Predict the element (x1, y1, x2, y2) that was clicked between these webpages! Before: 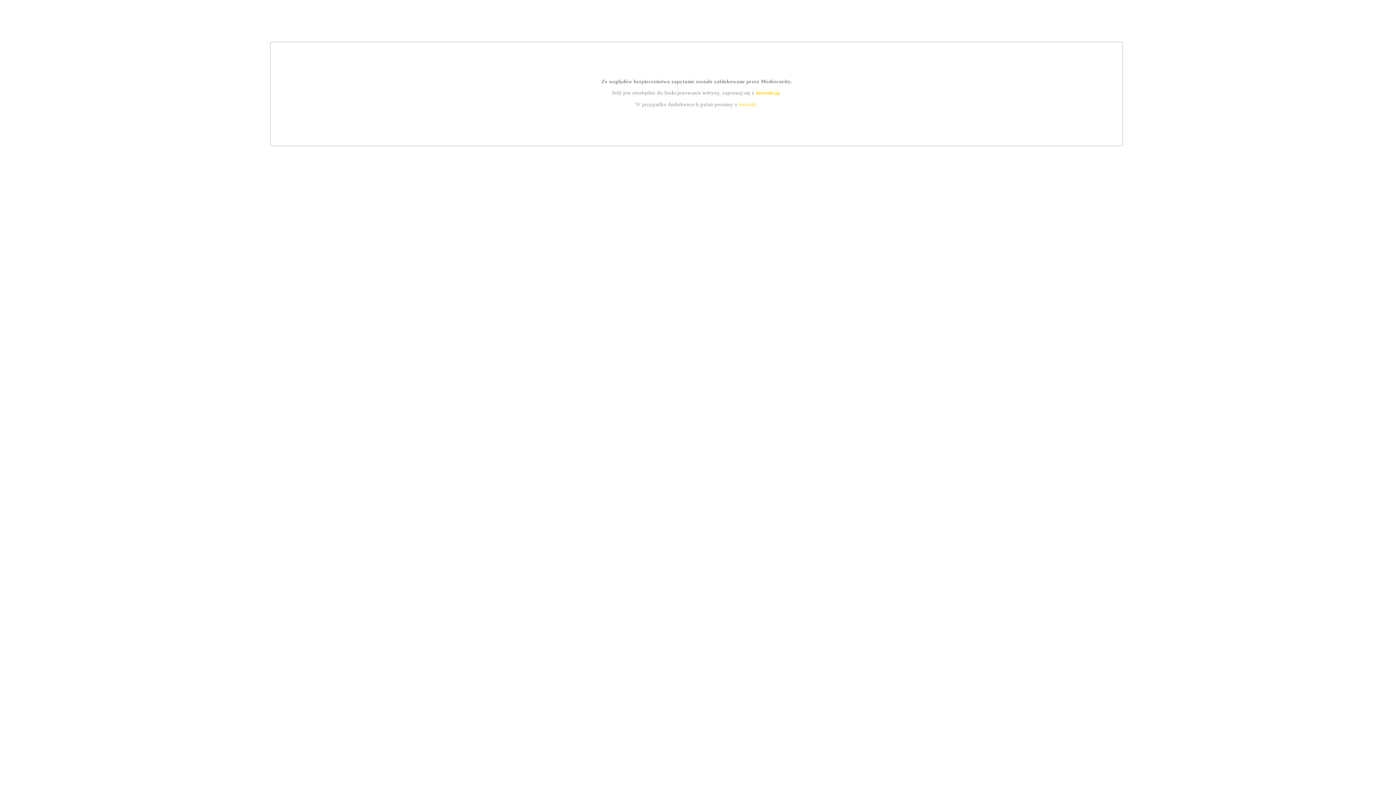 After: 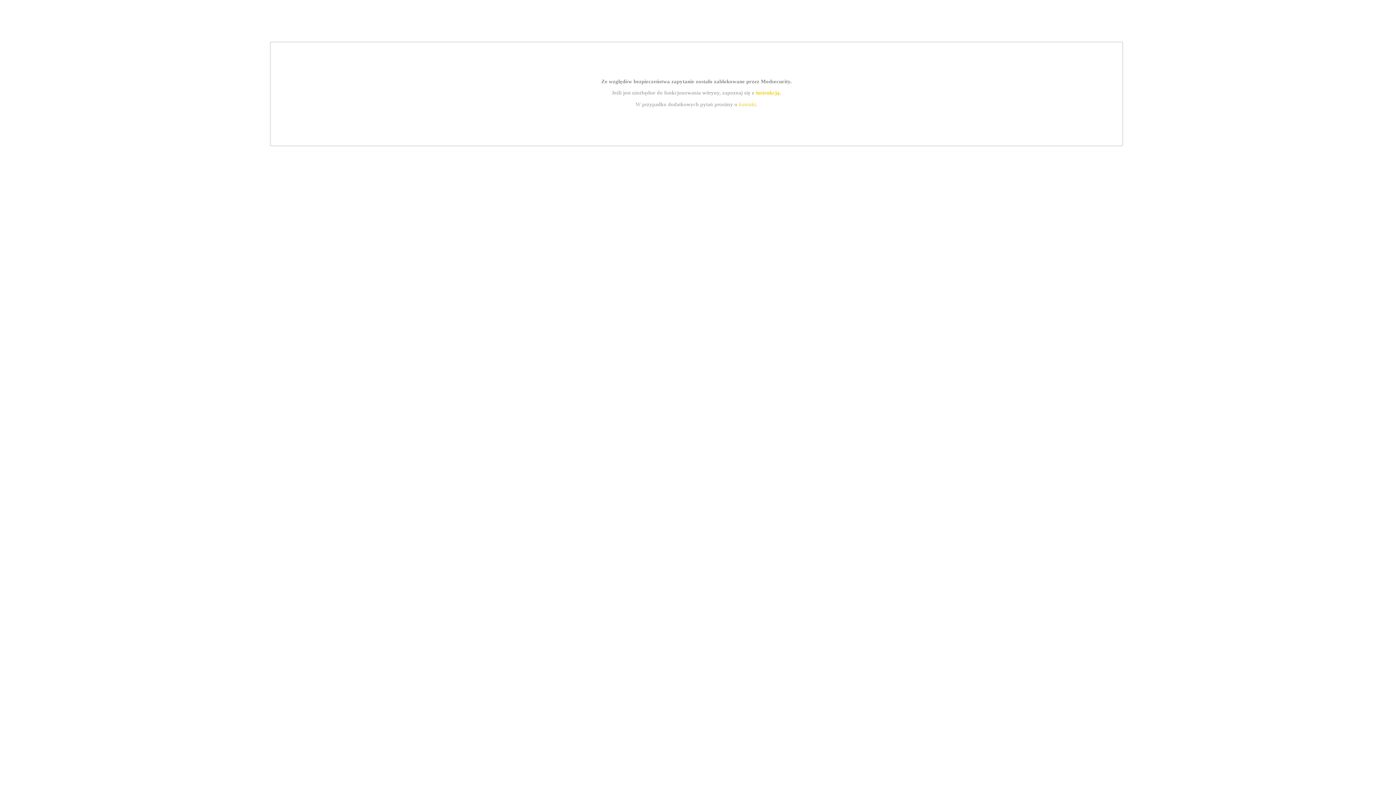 Action: label: instrukcją bbox: (755, 89, 779, 95)